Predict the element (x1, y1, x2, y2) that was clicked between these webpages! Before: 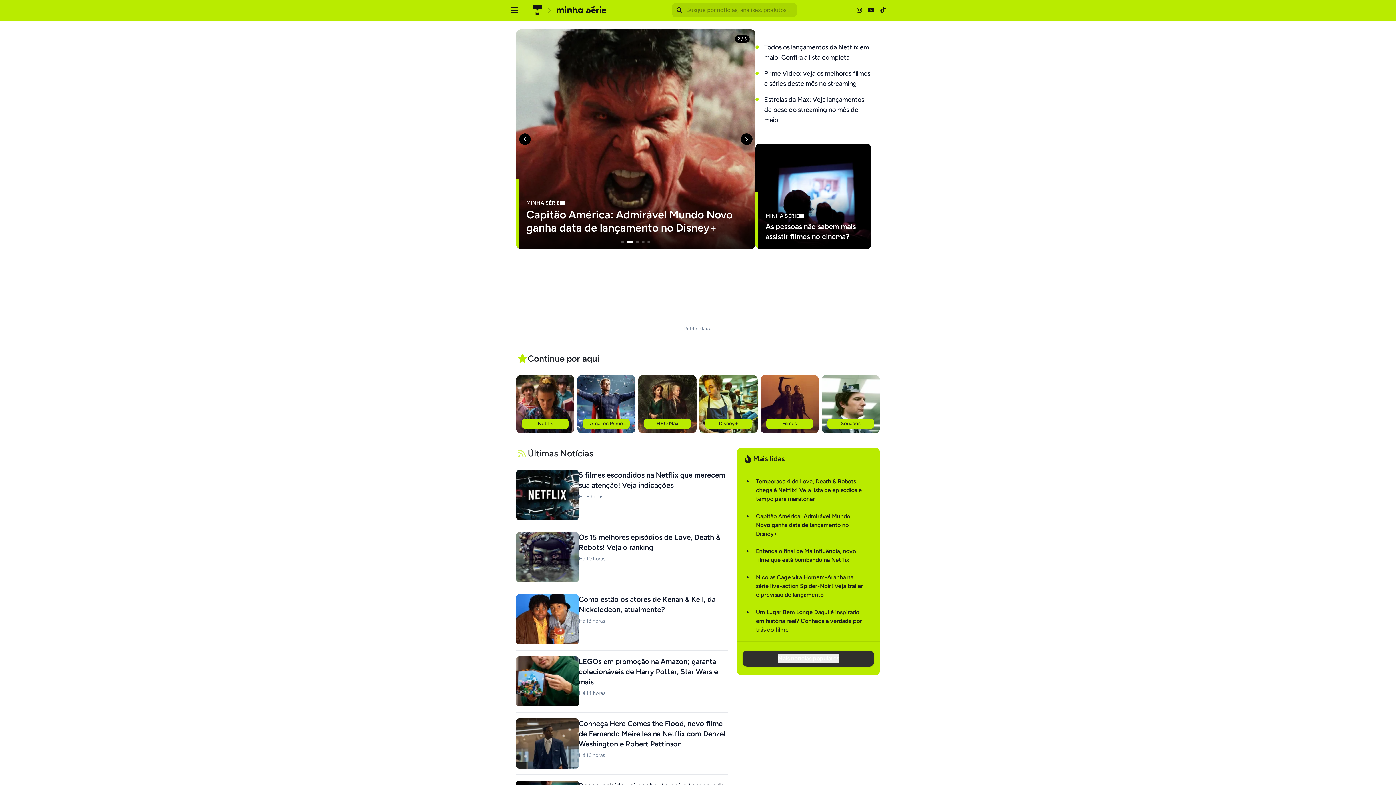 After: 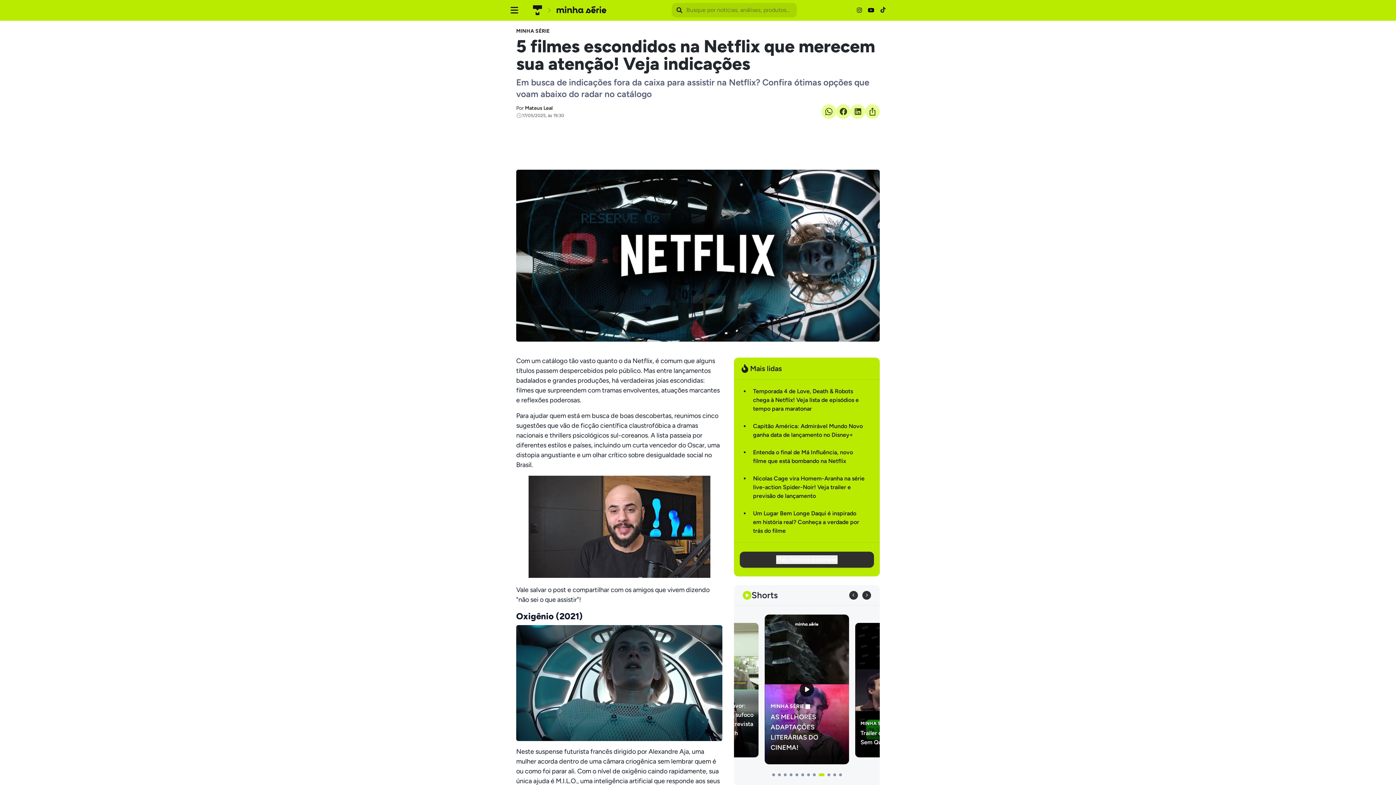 Action: bbox: (516, 470, 728, 520) label: 5 filmes escondidos na Netflix que merecem sua atenção! Veja indicações

Há 8 horas